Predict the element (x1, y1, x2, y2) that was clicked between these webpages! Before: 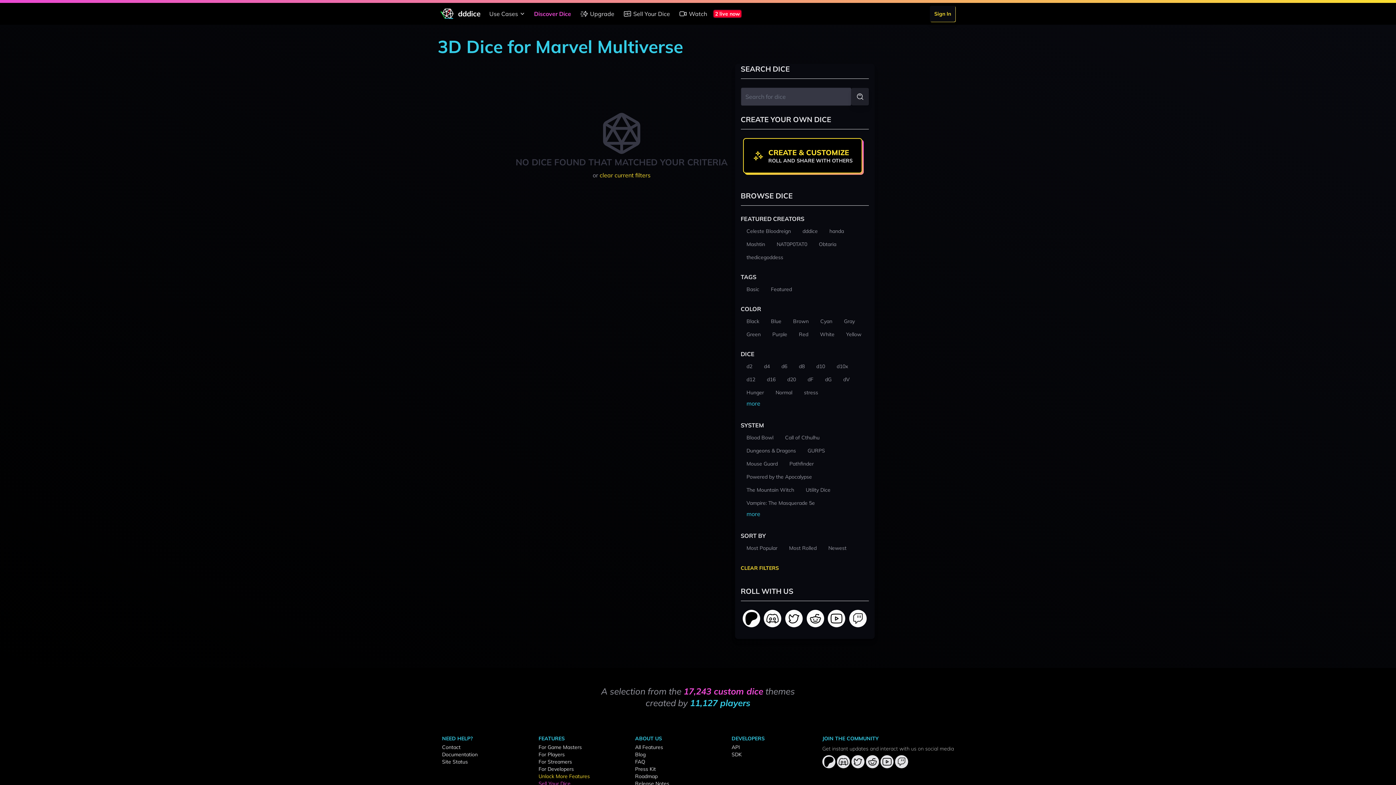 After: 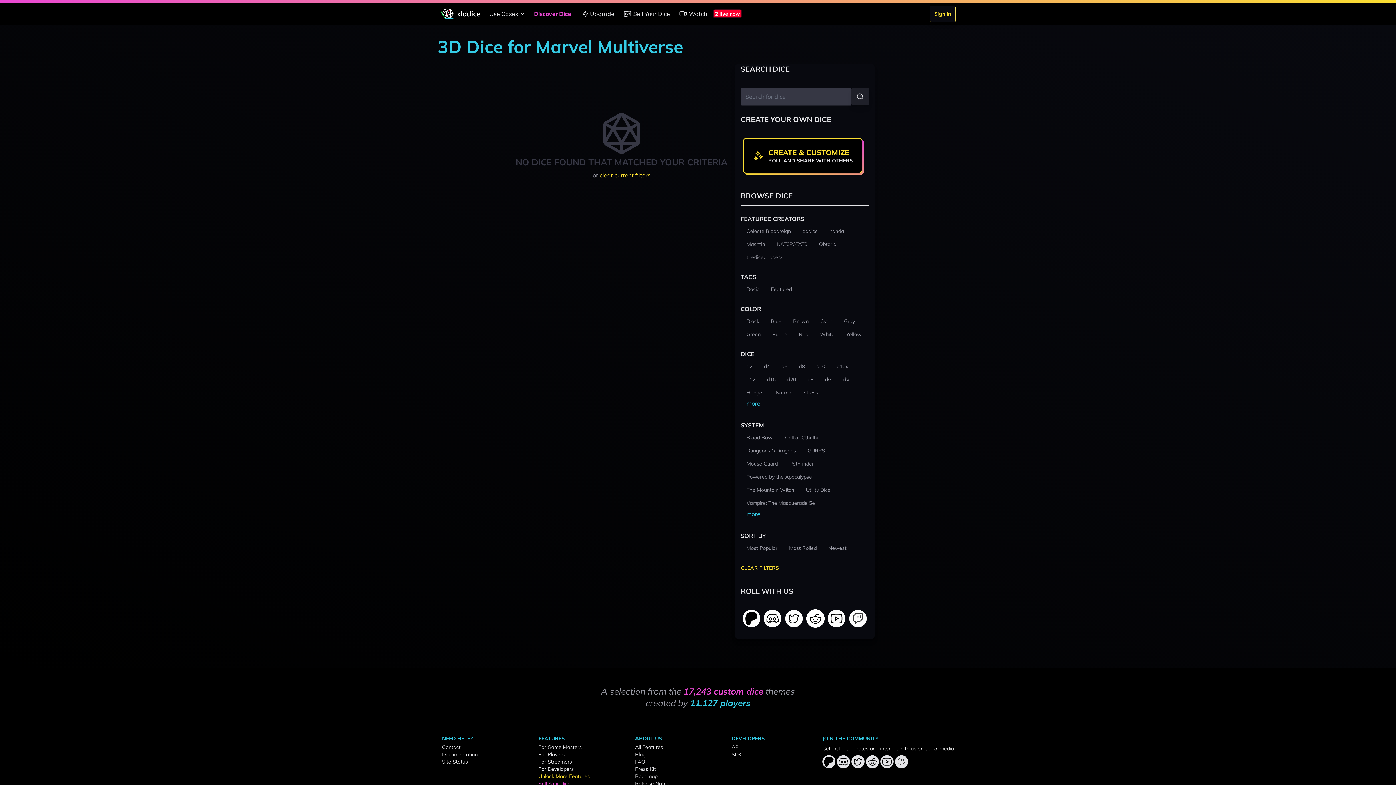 Action: bbox: (806, 610, 824, 627)